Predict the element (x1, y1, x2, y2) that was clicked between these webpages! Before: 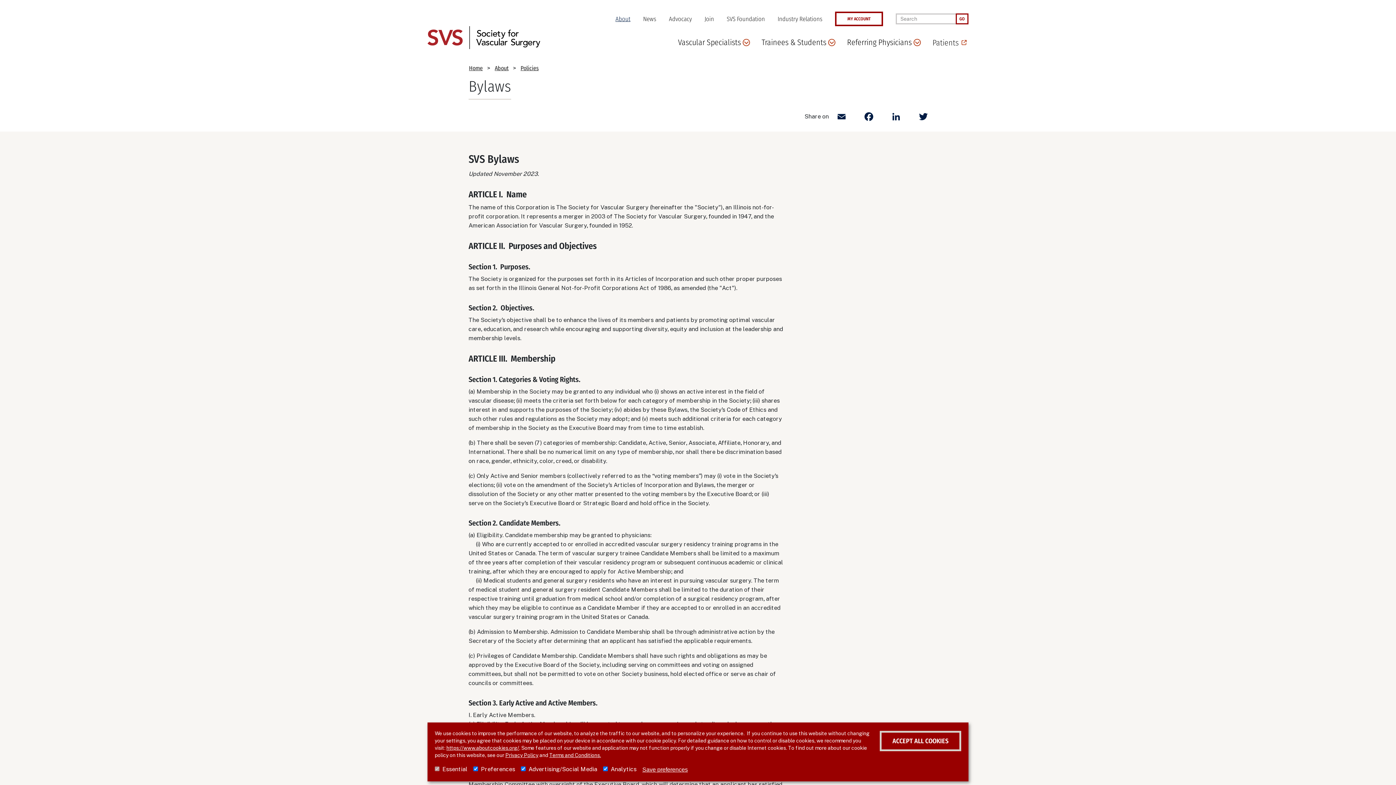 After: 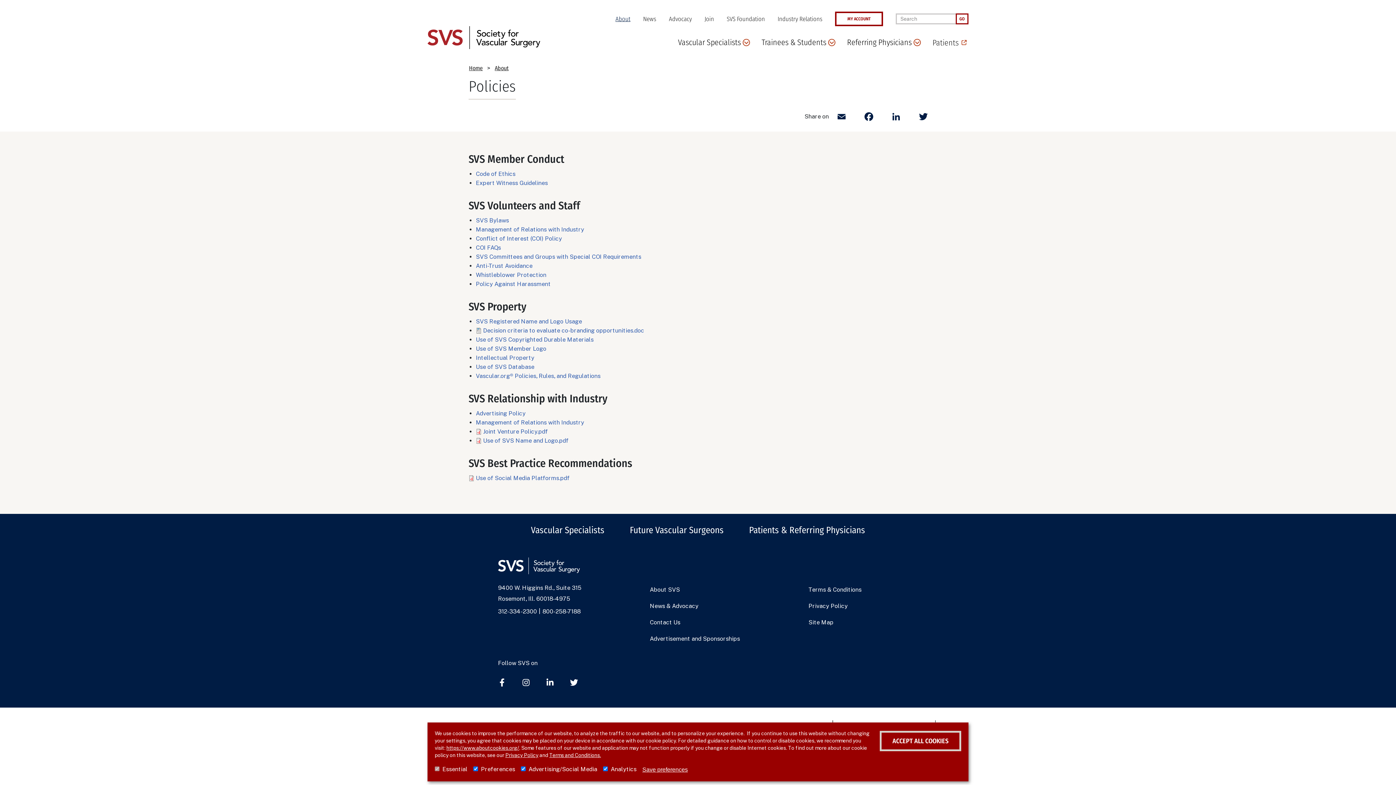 Action: label: Policies bbox: (520, 63, 538, 72)